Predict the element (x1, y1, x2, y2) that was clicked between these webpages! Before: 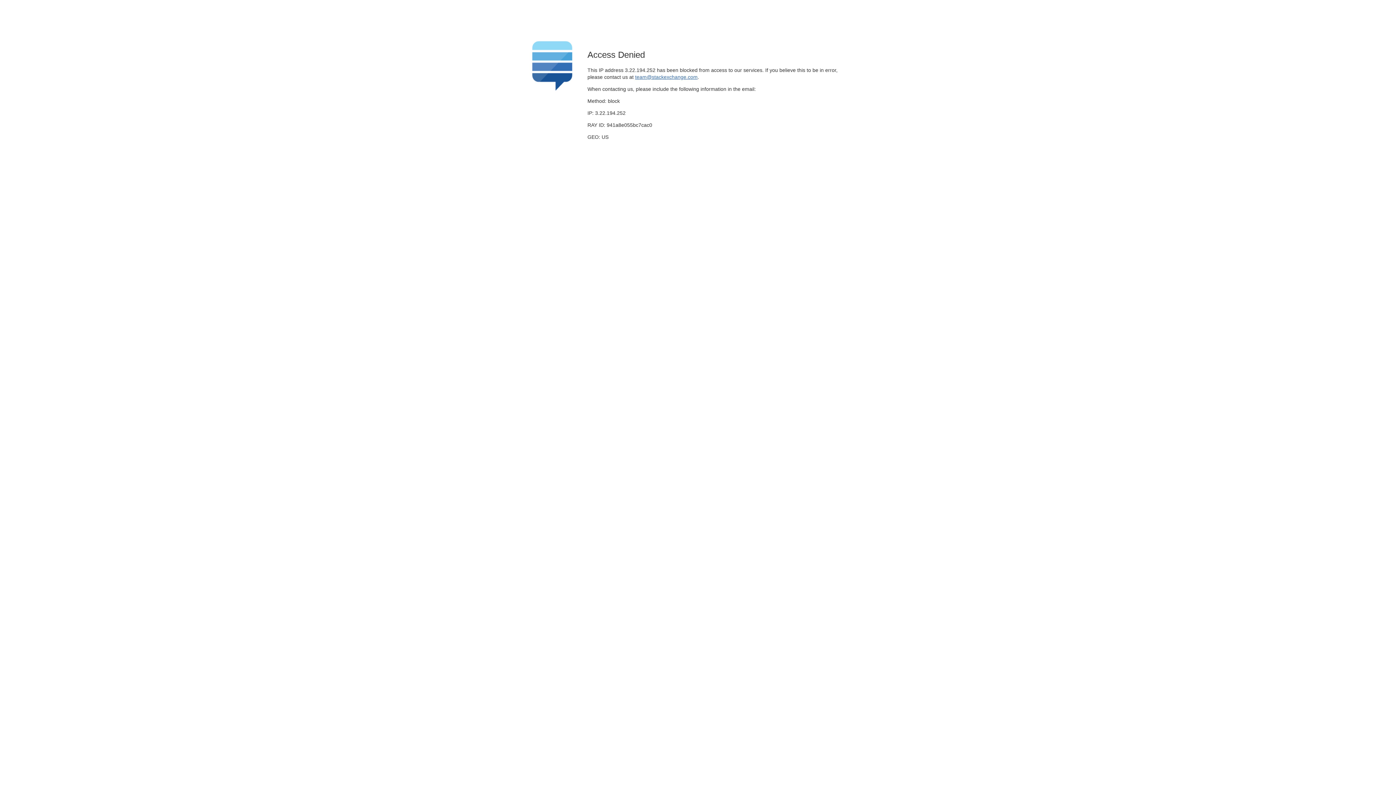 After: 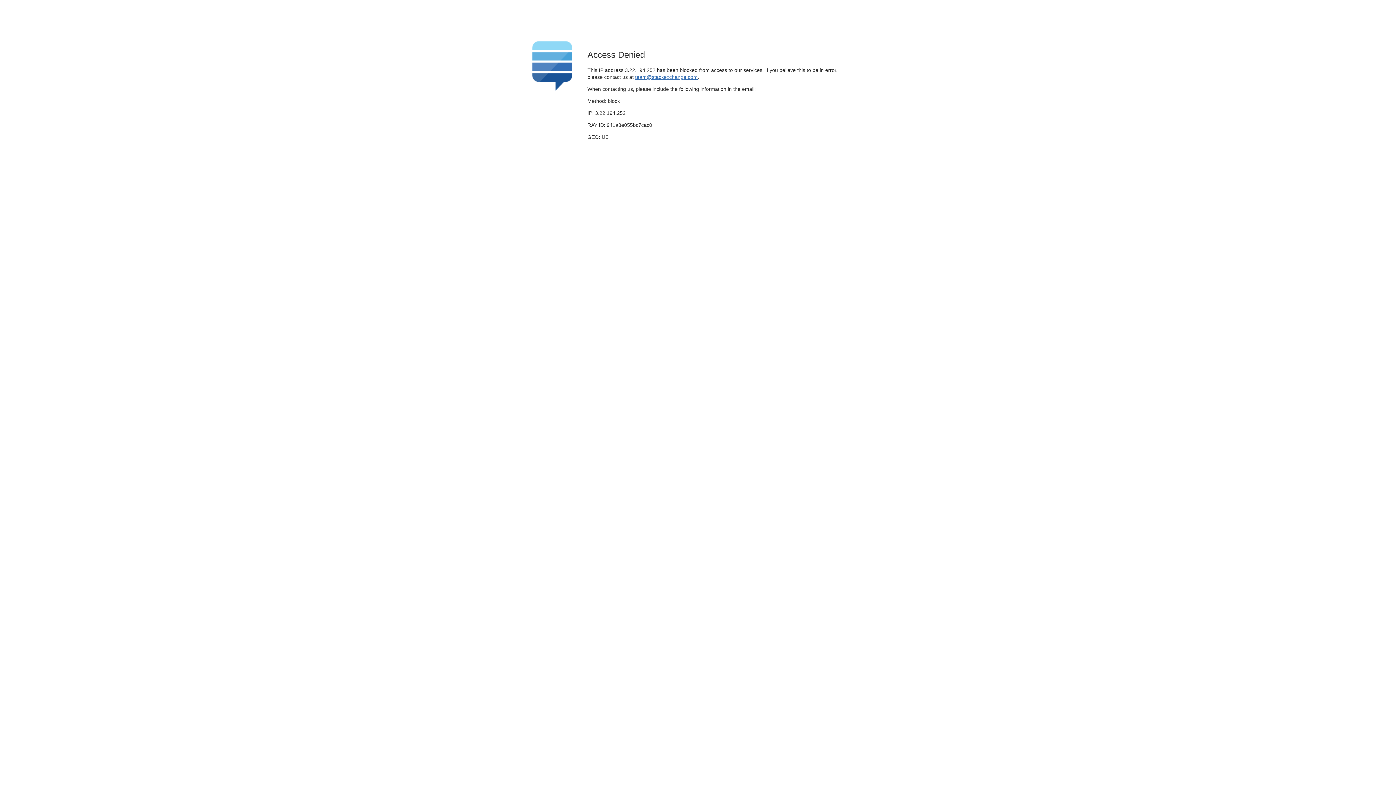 Action: bbox: (635, 74, 697, 79) label: team@stackexchange.com